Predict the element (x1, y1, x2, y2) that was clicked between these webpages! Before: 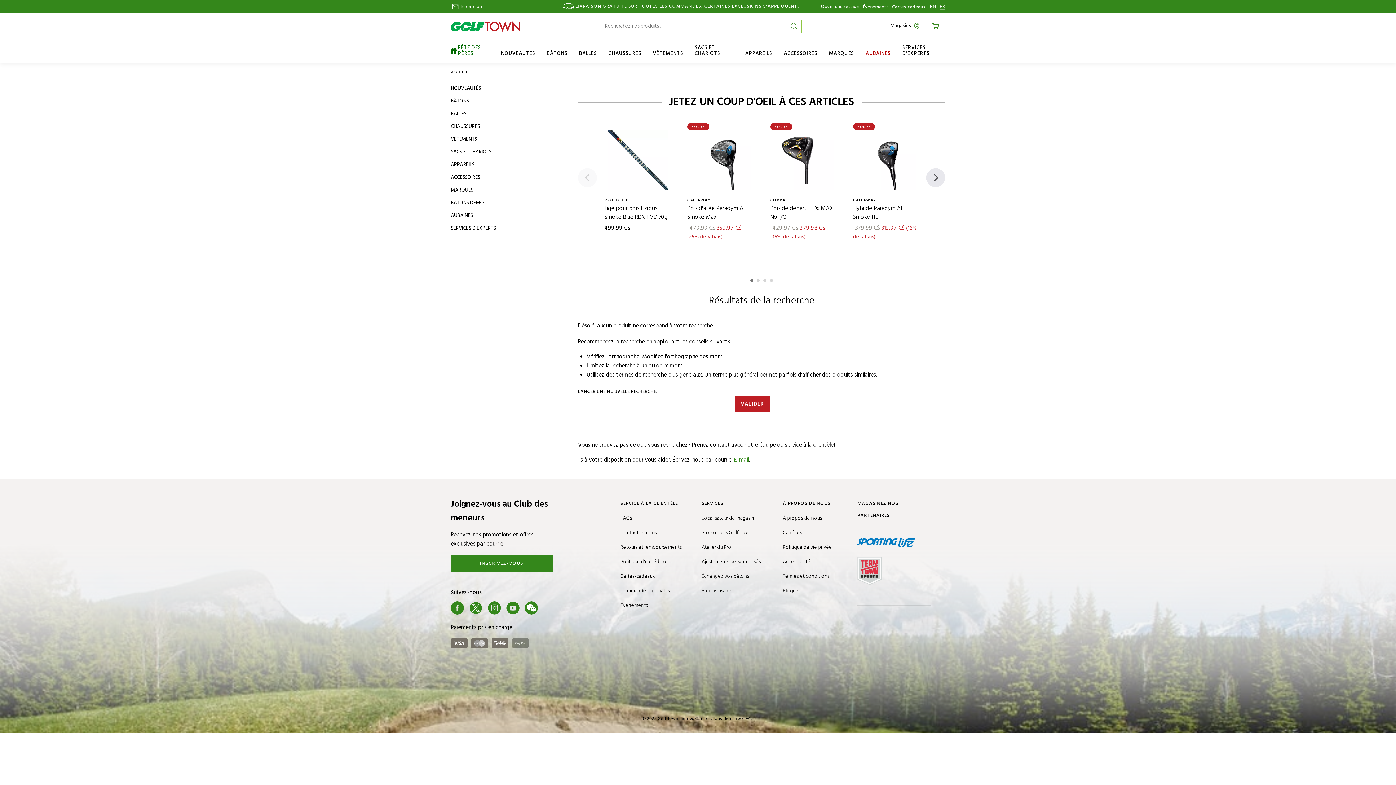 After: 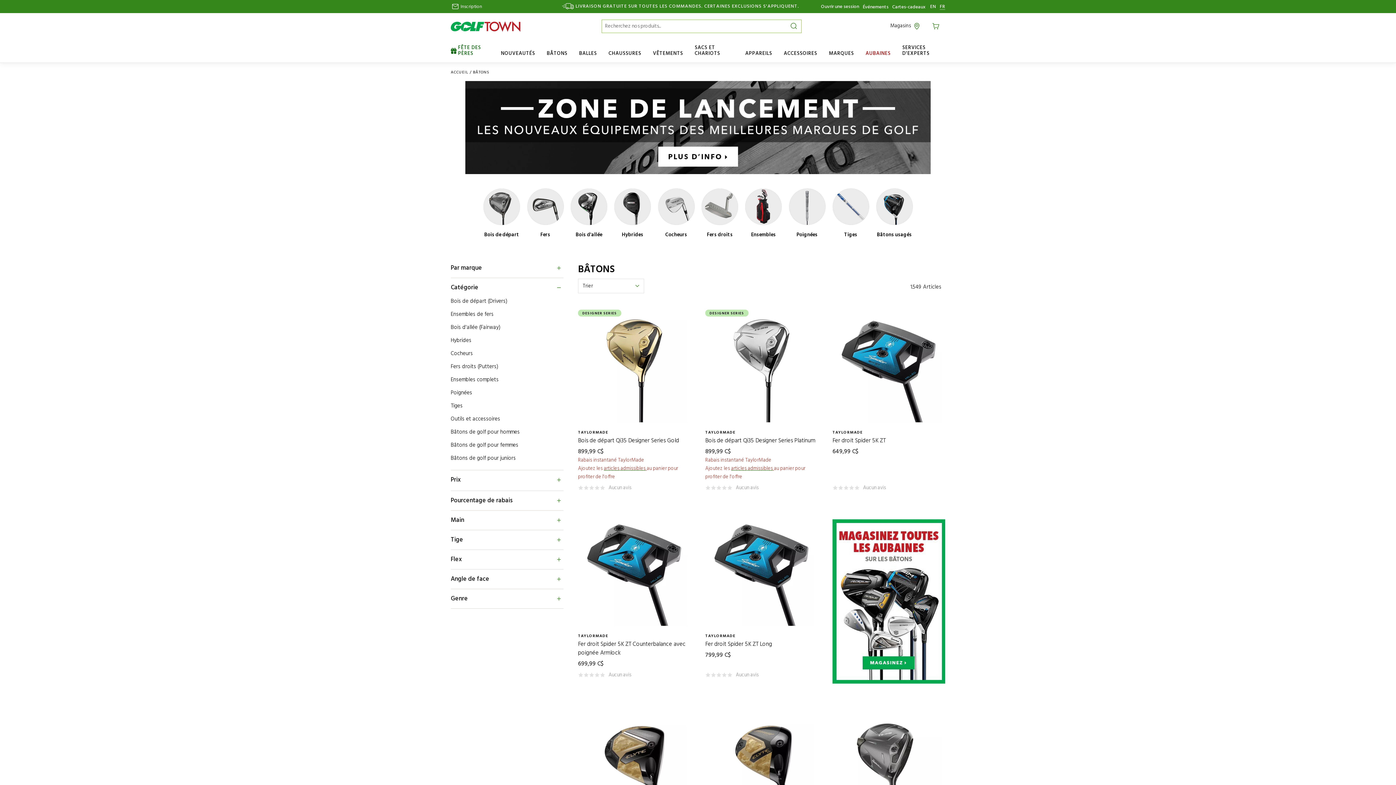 Action: label: BÂTONS bbox: (450, 97, 469, 105)